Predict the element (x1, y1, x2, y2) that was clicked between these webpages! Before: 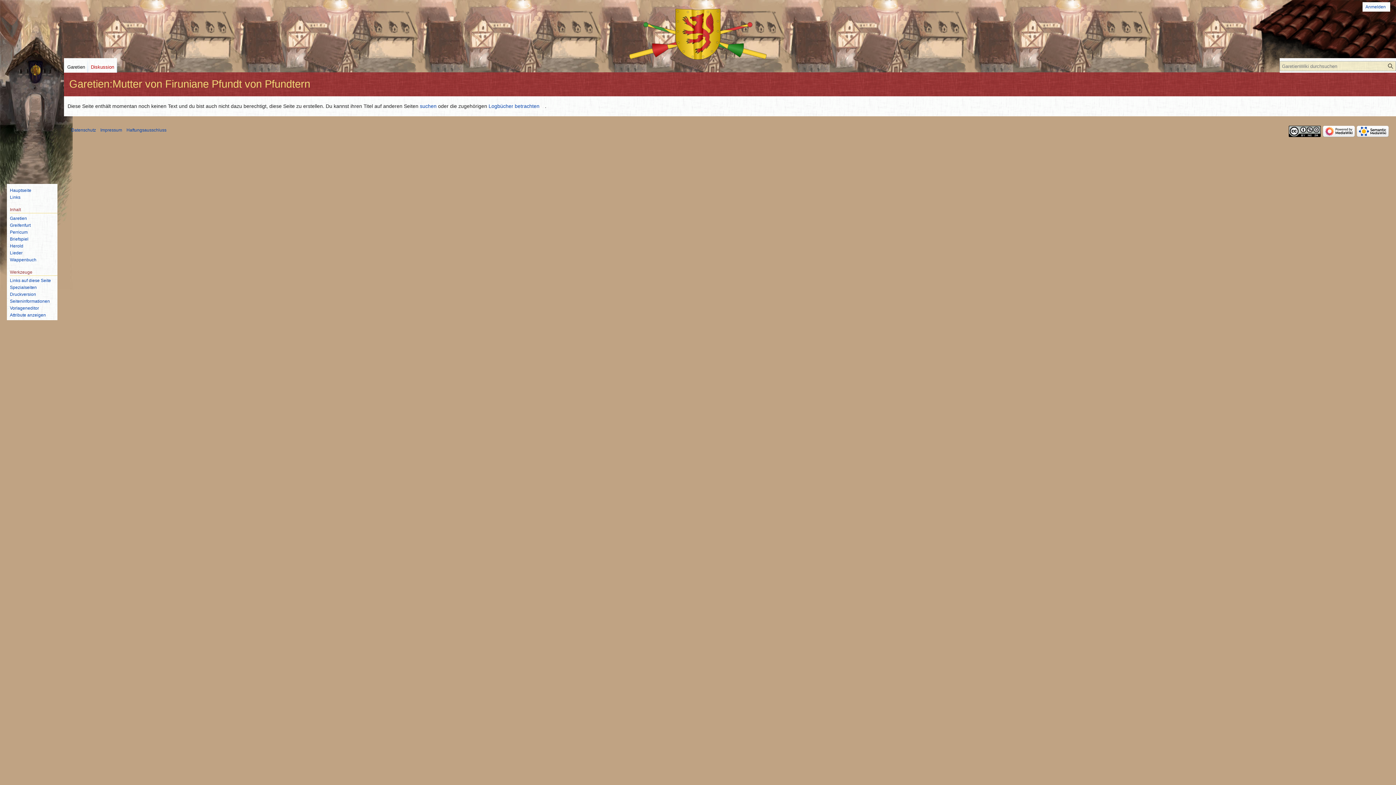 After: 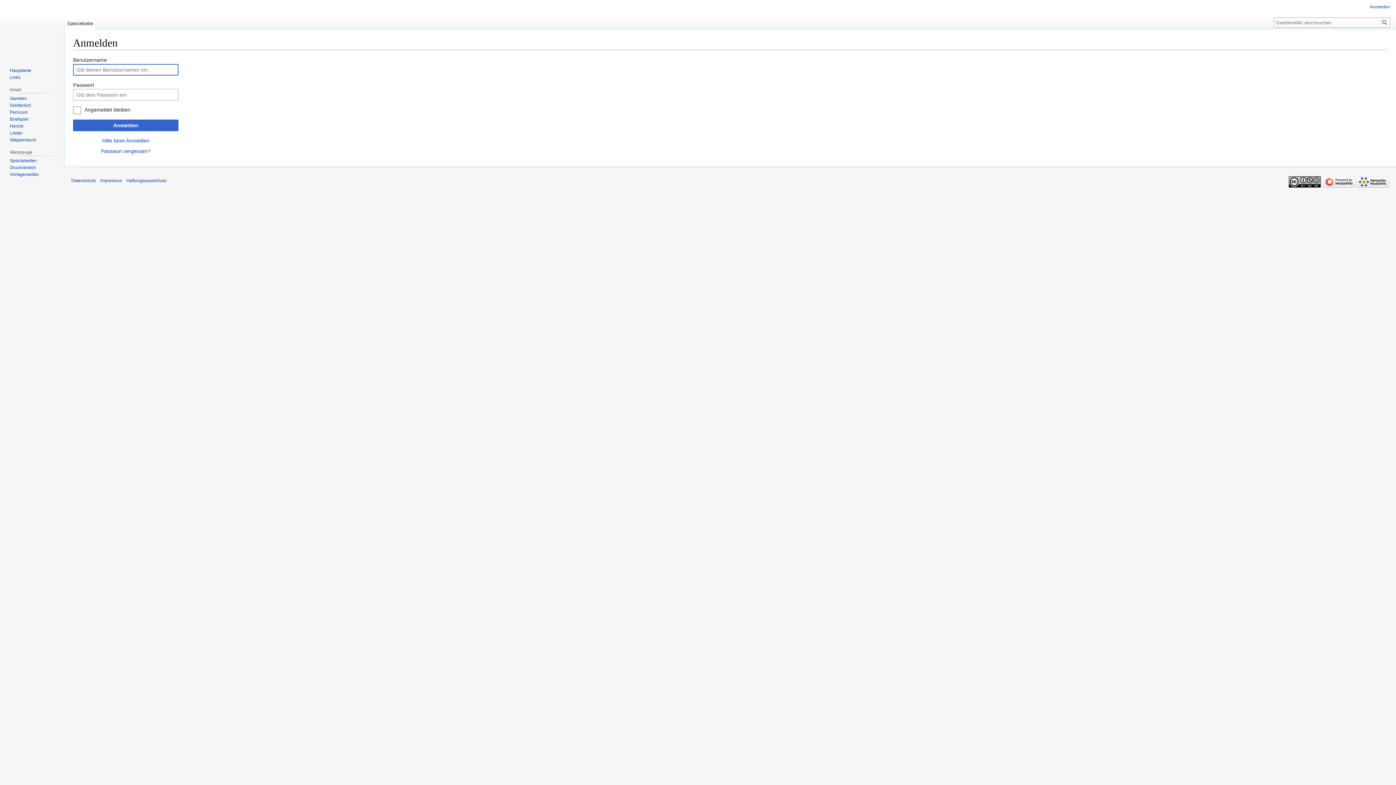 Action: bbox: (1365, 4, 1388, 9) label: Anmelden